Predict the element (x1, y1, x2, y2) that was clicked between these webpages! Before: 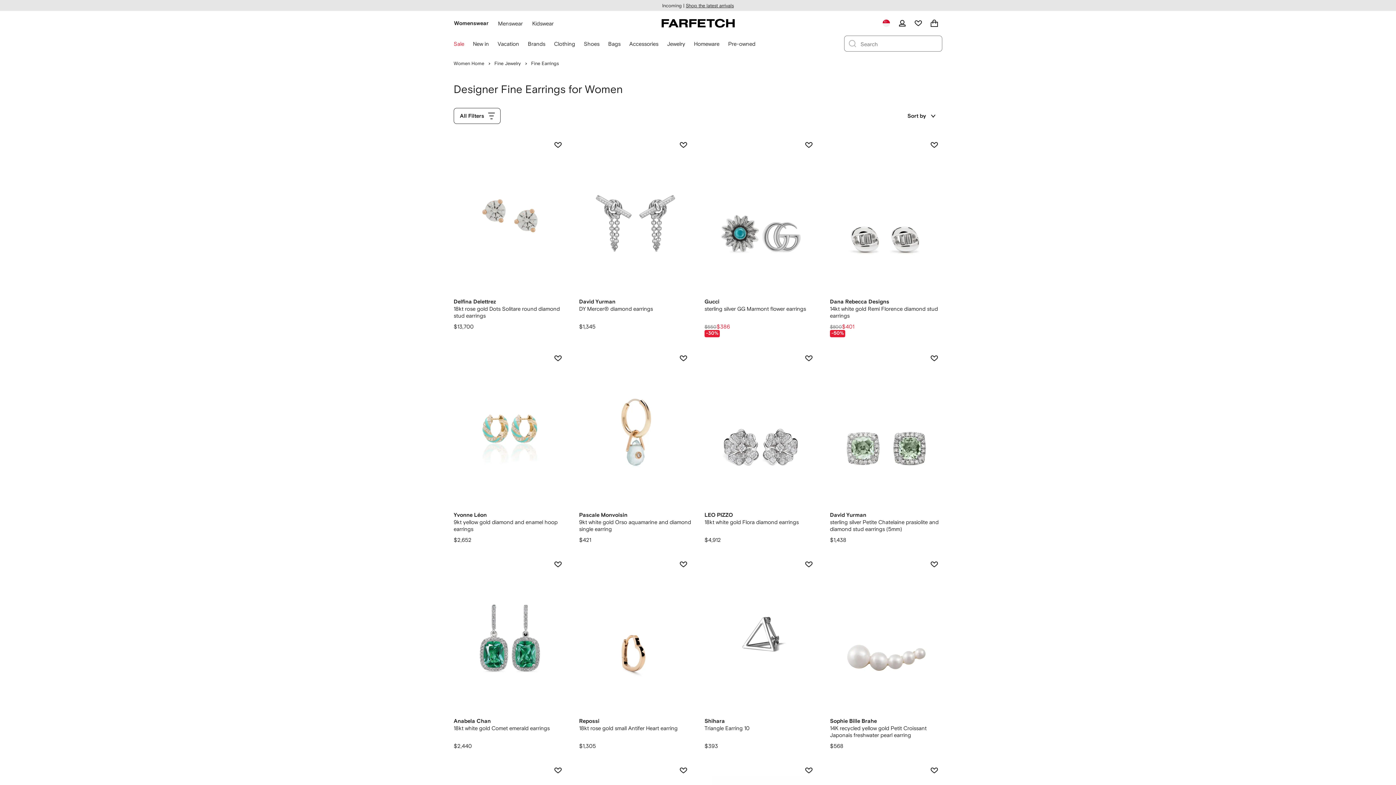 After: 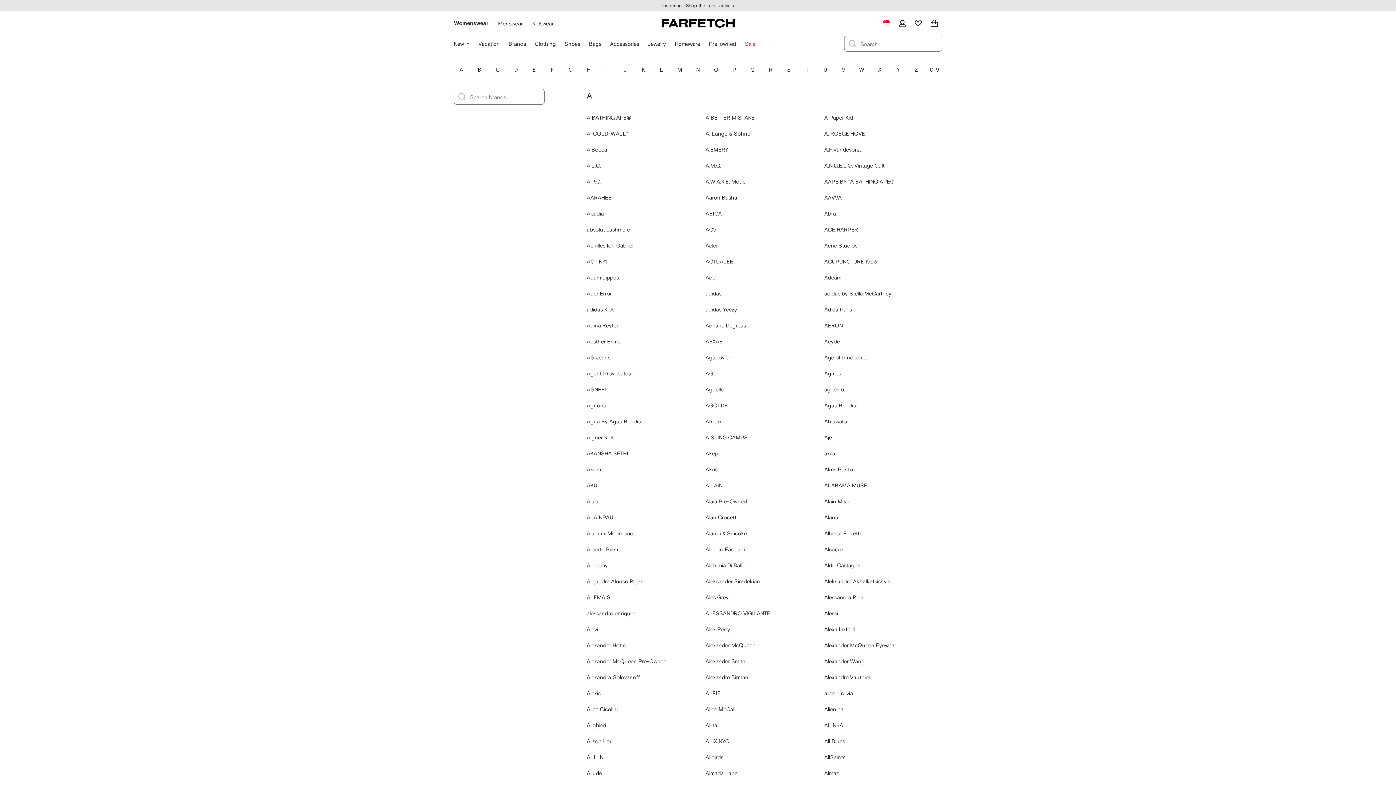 Action: bbox: (528, 40, 545, 47) label: Brands